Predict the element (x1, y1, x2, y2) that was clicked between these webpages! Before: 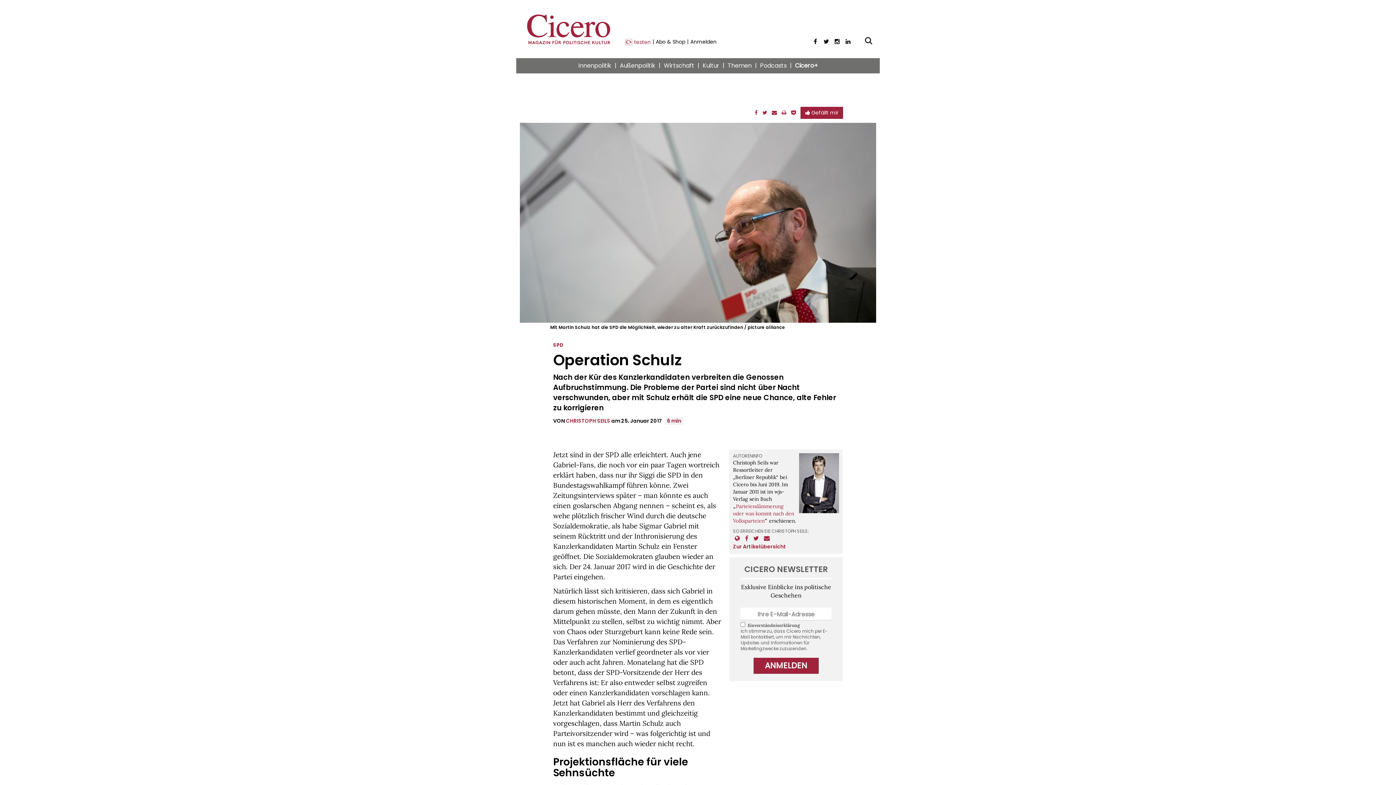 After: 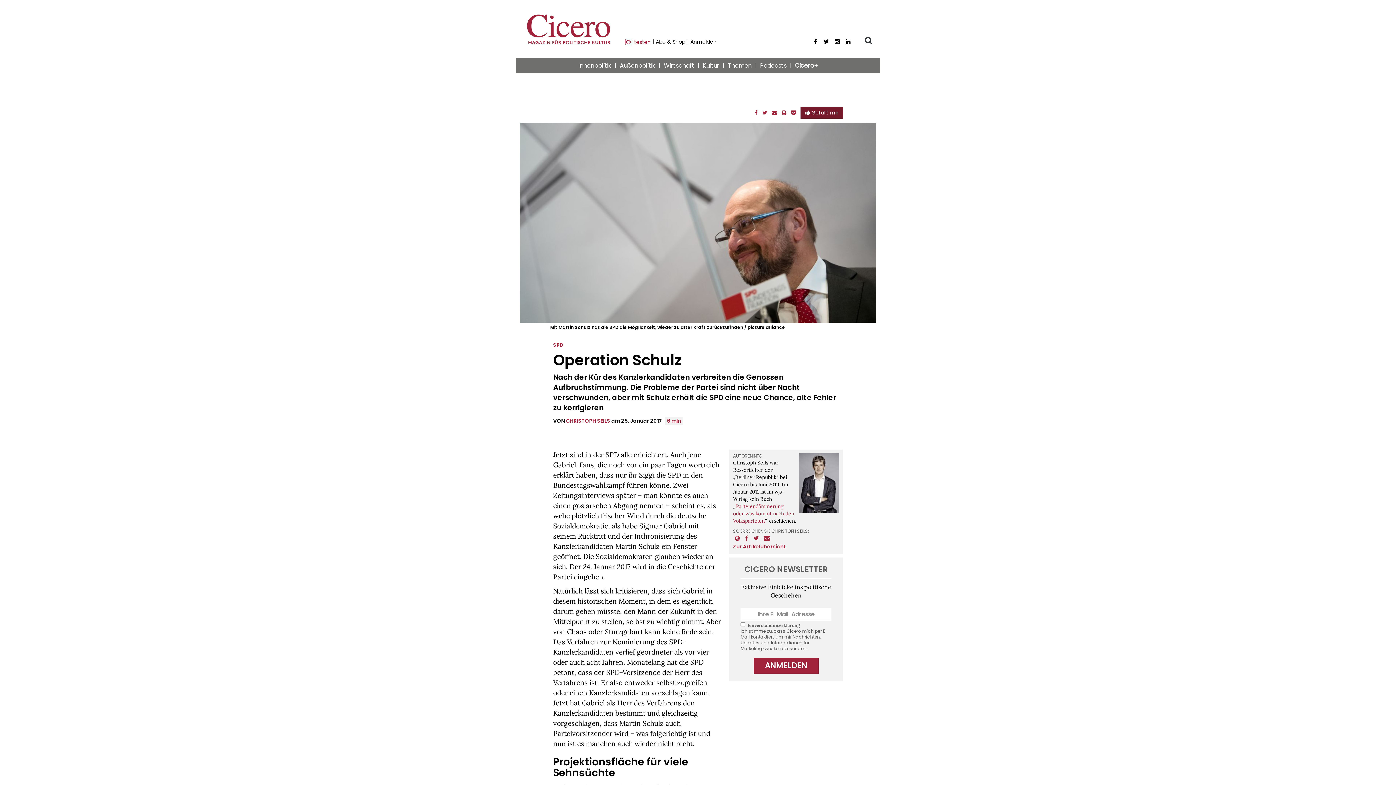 Action: label:  Gefällt mir bbox: (800, 107, 843, 119)